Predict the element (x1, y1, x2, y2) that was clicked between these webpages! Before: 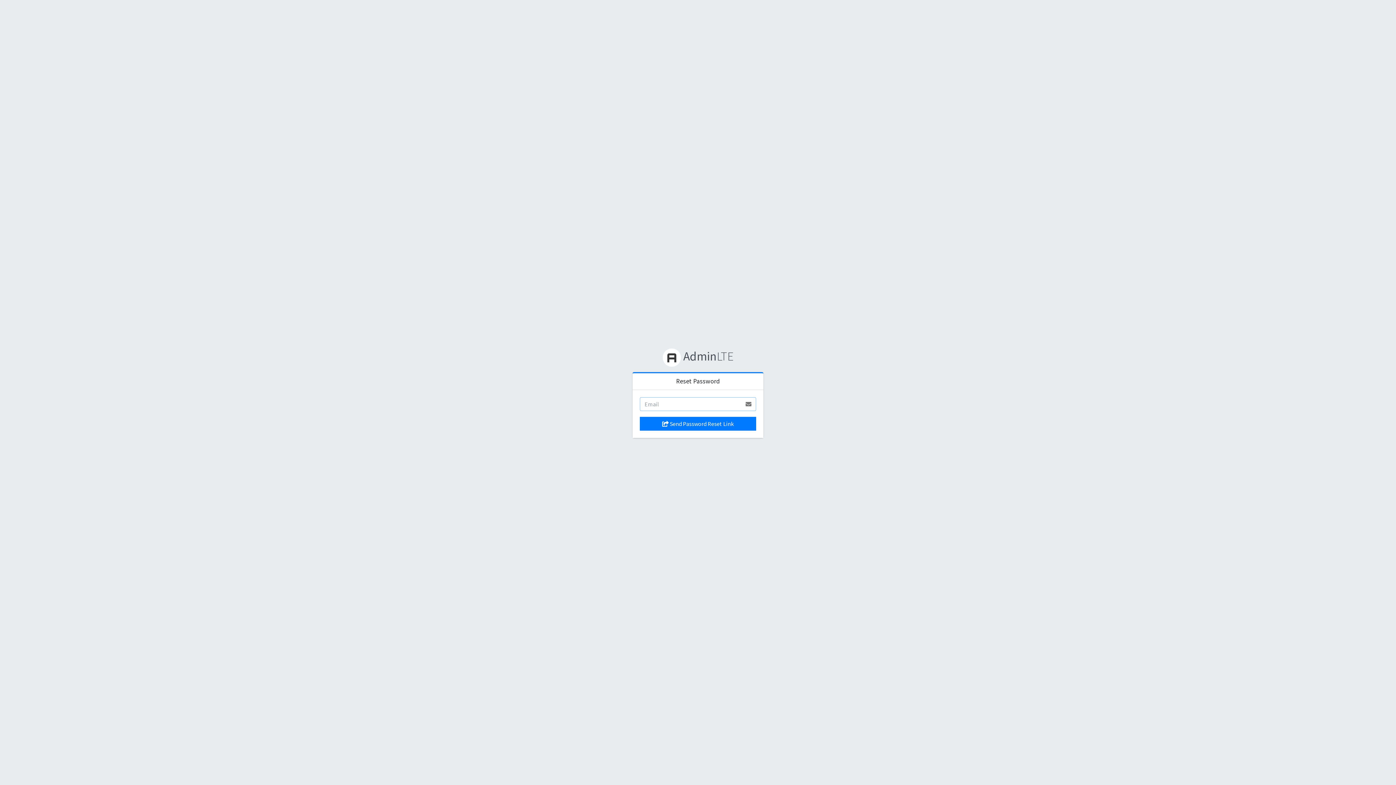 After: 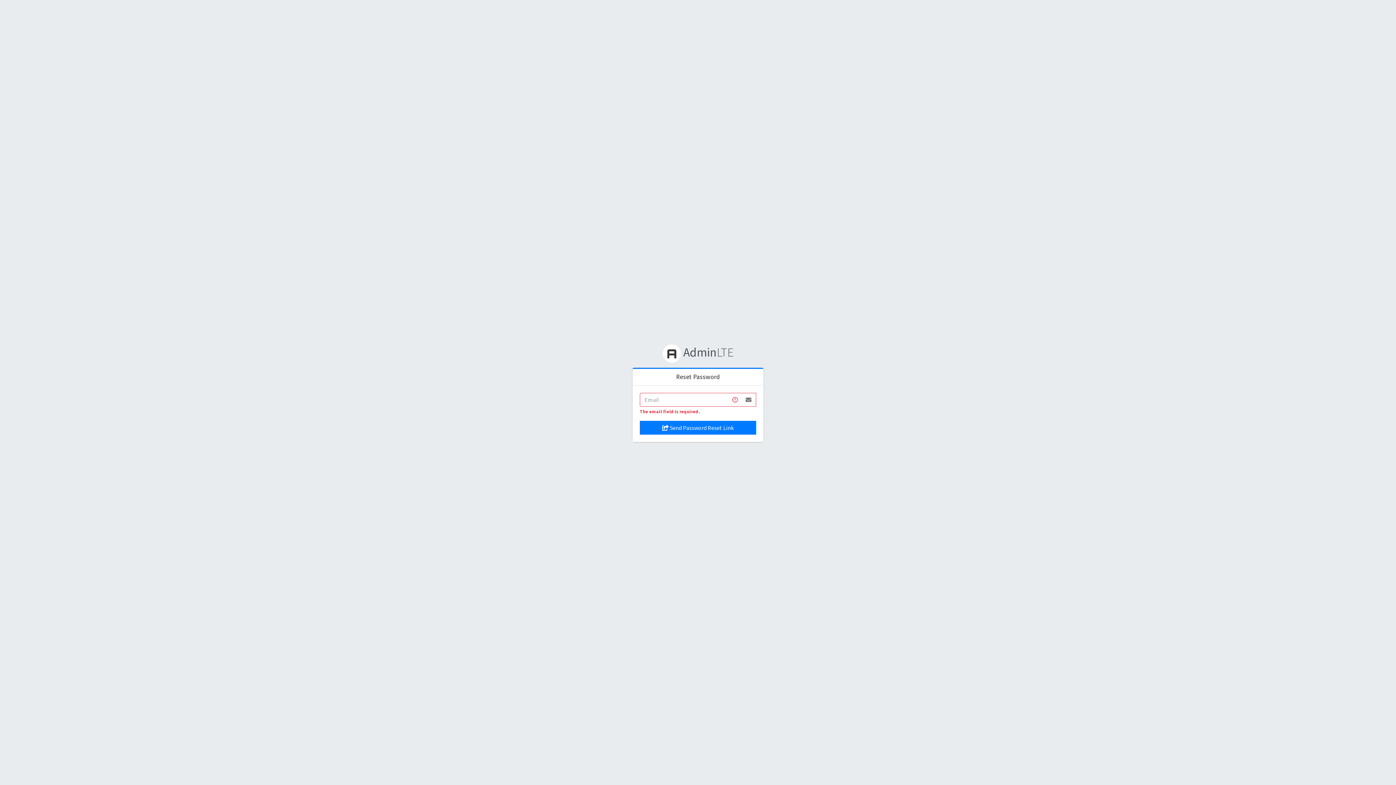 Action: bbox: (640, 416, 756, 430) label:  Send Password Reset Link